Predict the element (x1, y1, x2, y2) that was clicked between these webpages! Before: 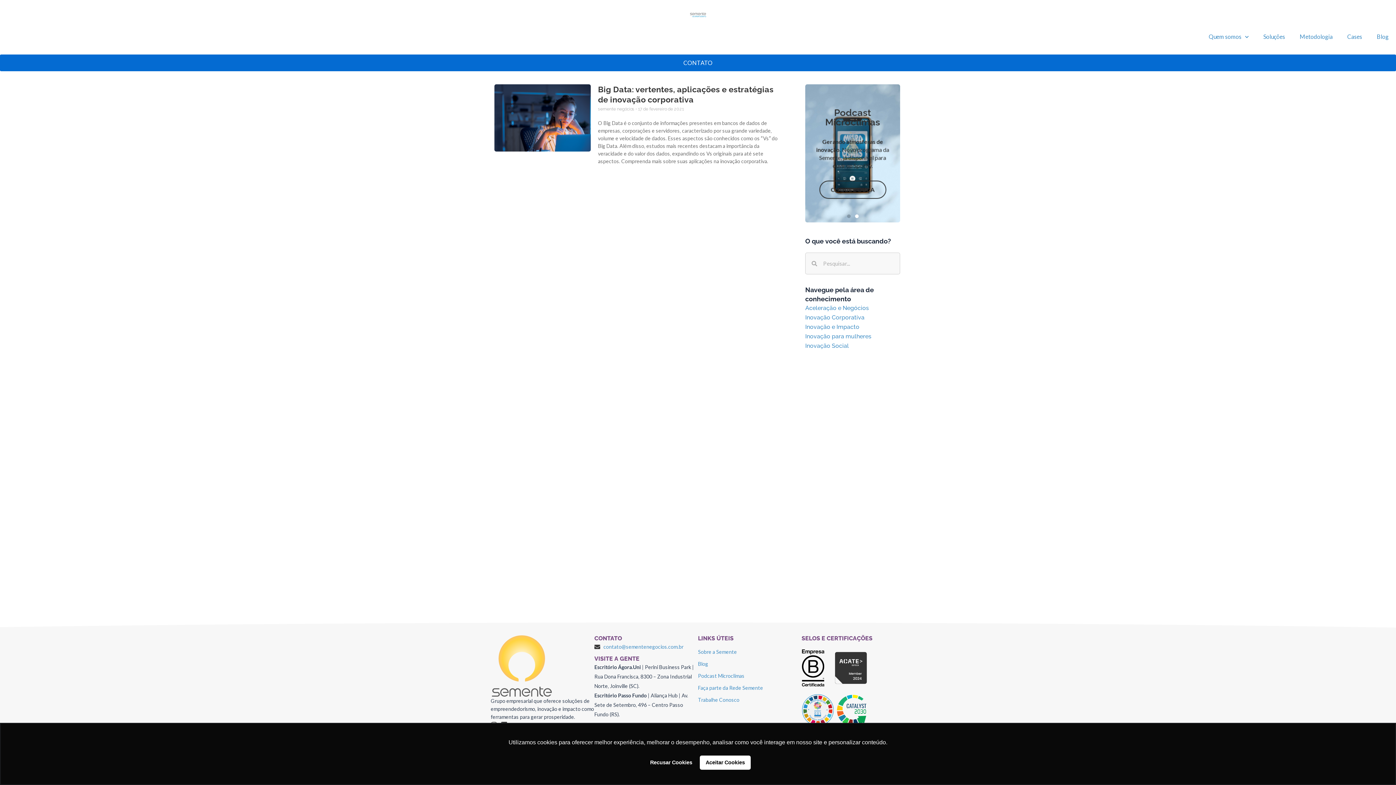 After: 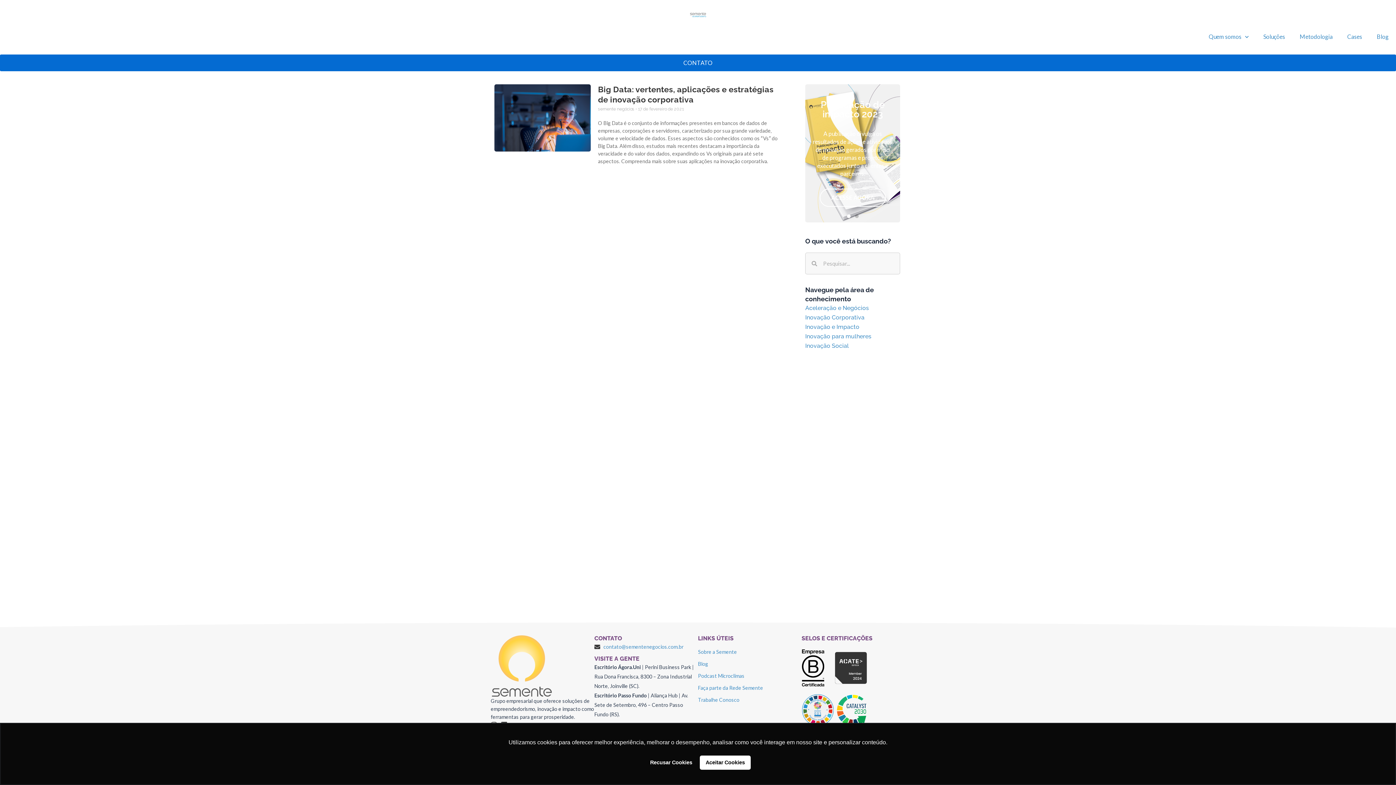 Action: bbox: (847, 214, 850, 218) label: Go to slide 1